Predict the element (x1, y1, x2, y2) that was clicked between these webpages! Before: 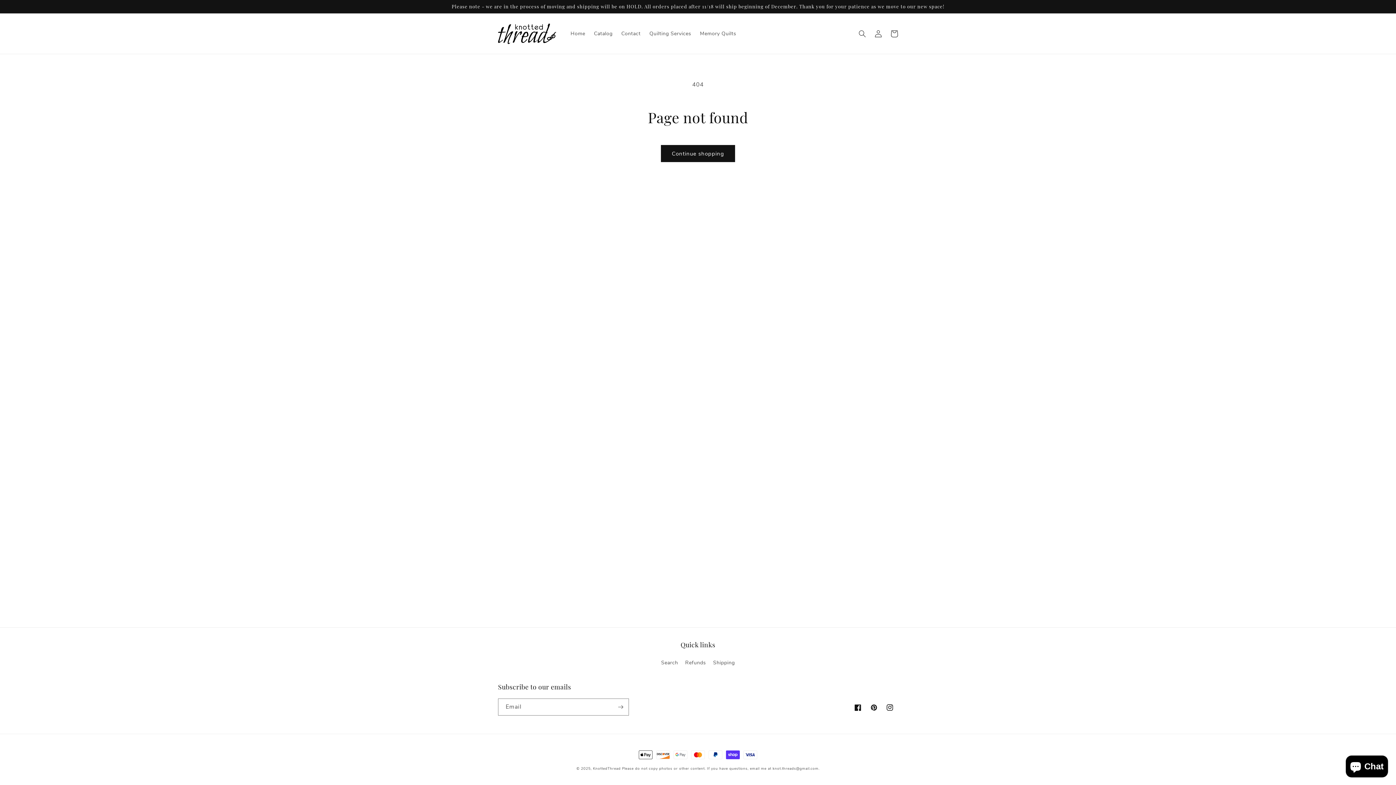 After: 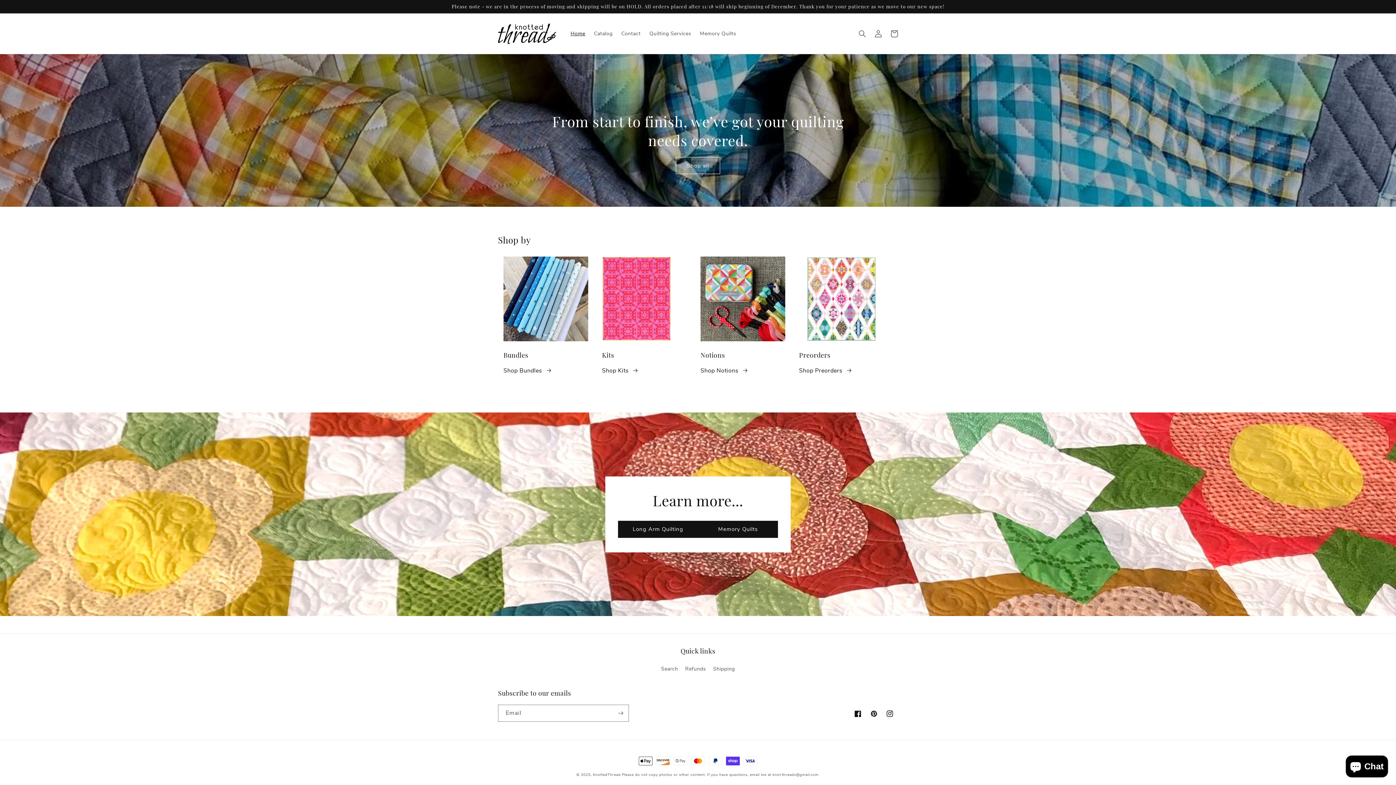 Action: label: KnottedThread bbox: (593, 766, 620, 771)